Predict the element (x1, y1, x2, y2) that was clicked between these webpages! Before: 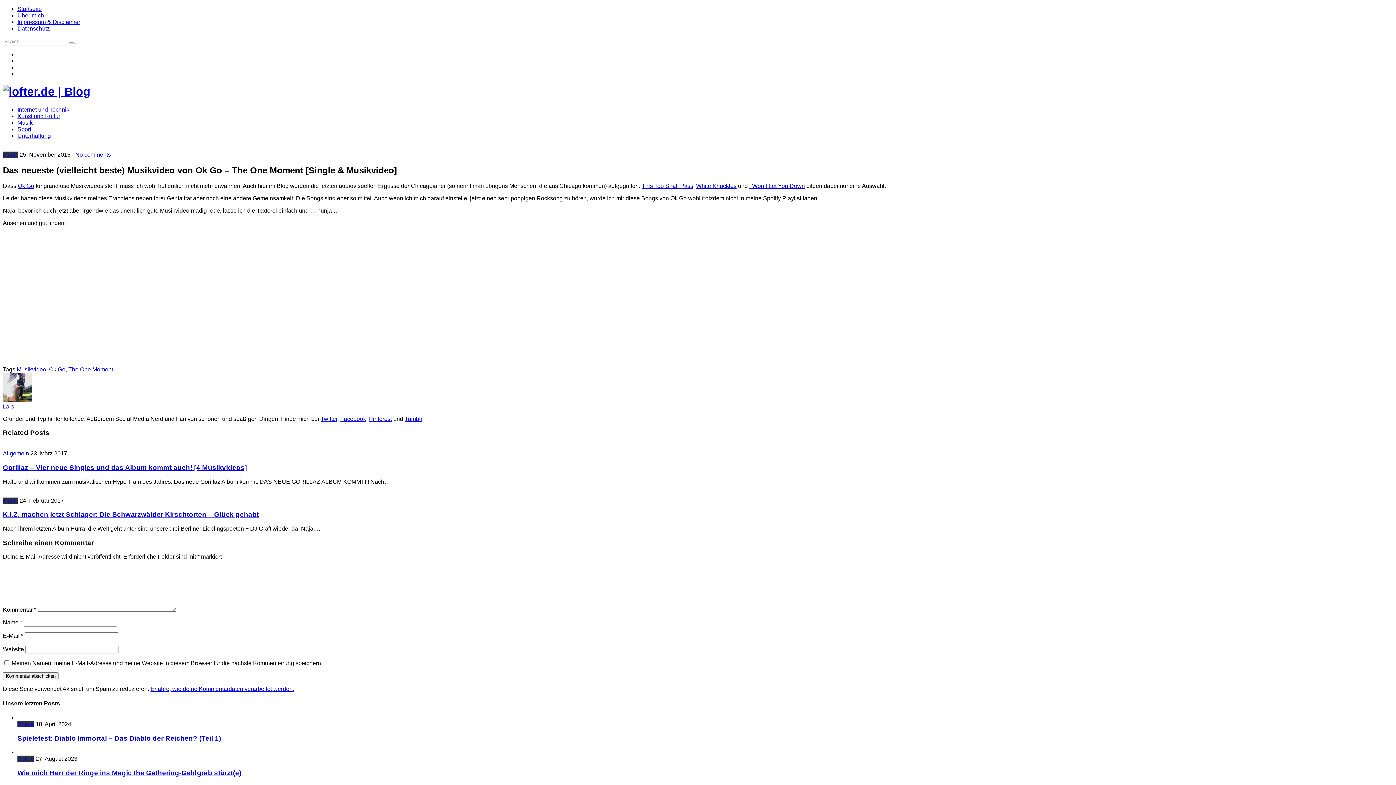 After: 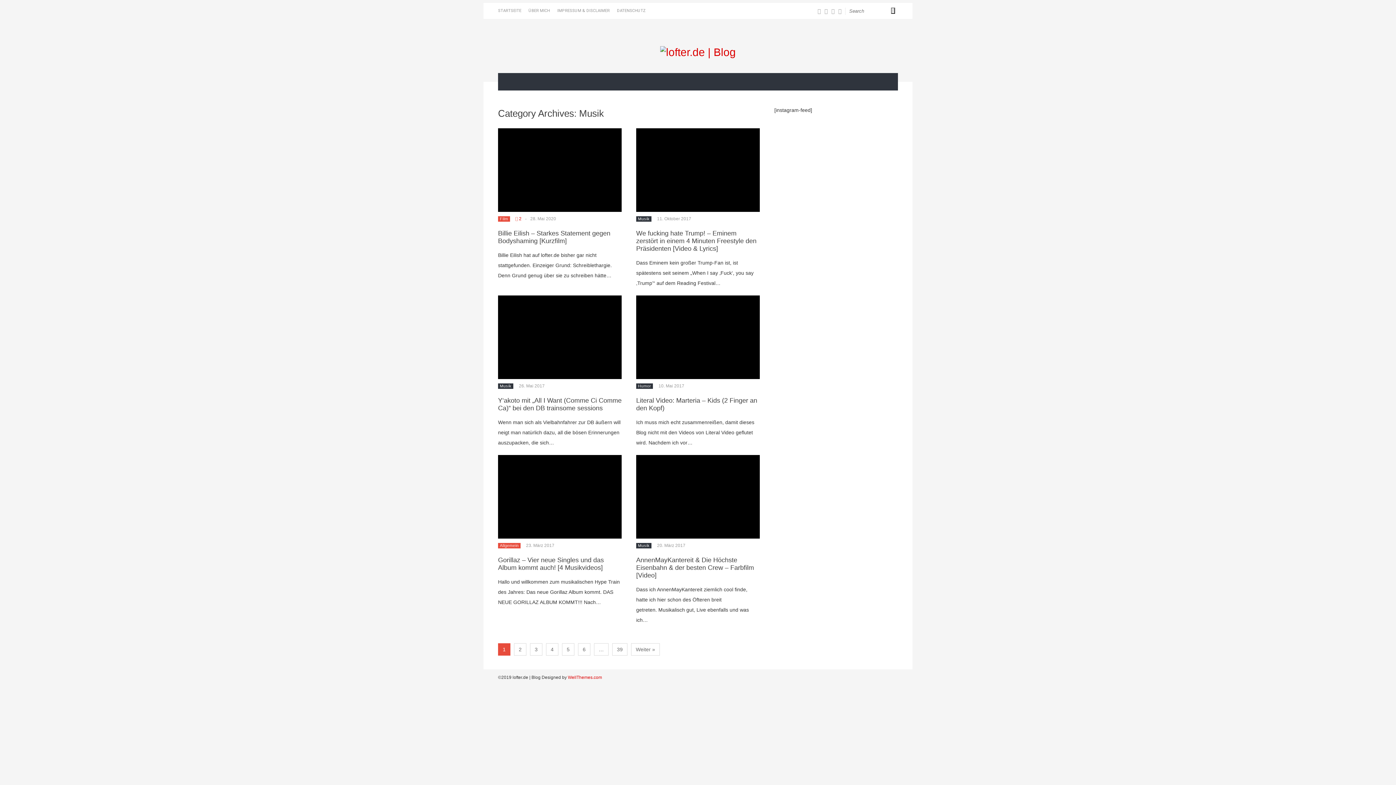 Action: label: Musik bbox: (2, 497, 18, 503)